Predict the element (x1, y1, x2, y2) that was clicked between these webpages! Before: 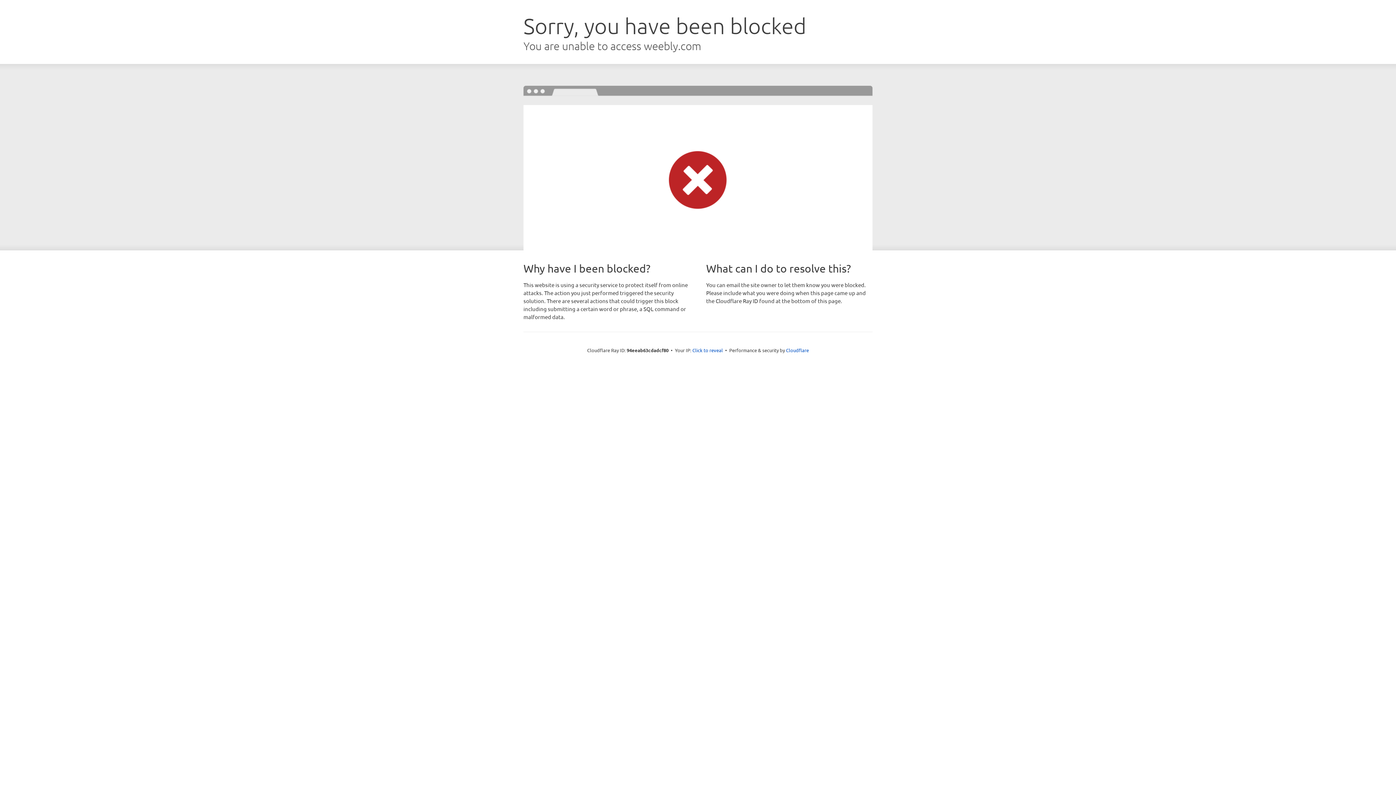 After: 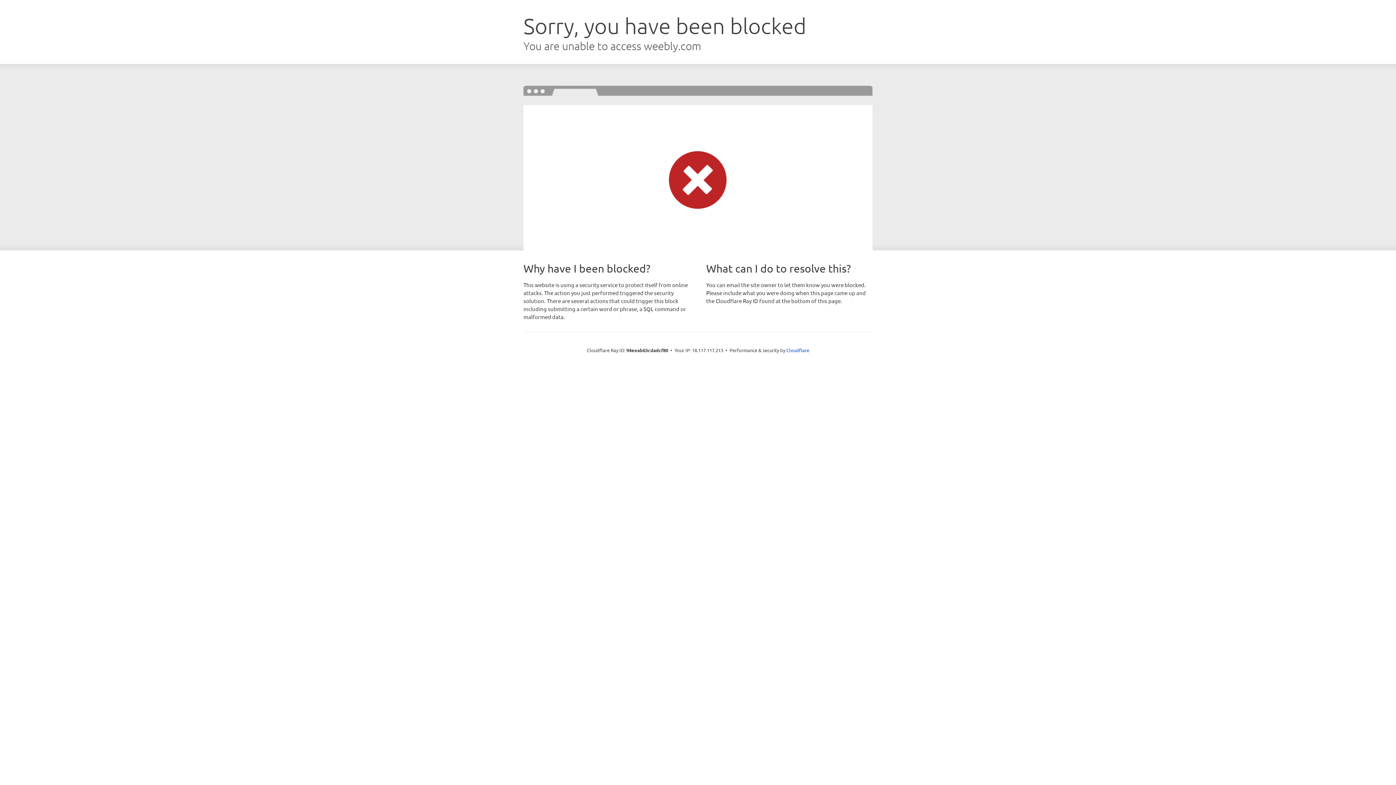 Action: label: Click to reveal bbox: (692, 346, 723, 353)